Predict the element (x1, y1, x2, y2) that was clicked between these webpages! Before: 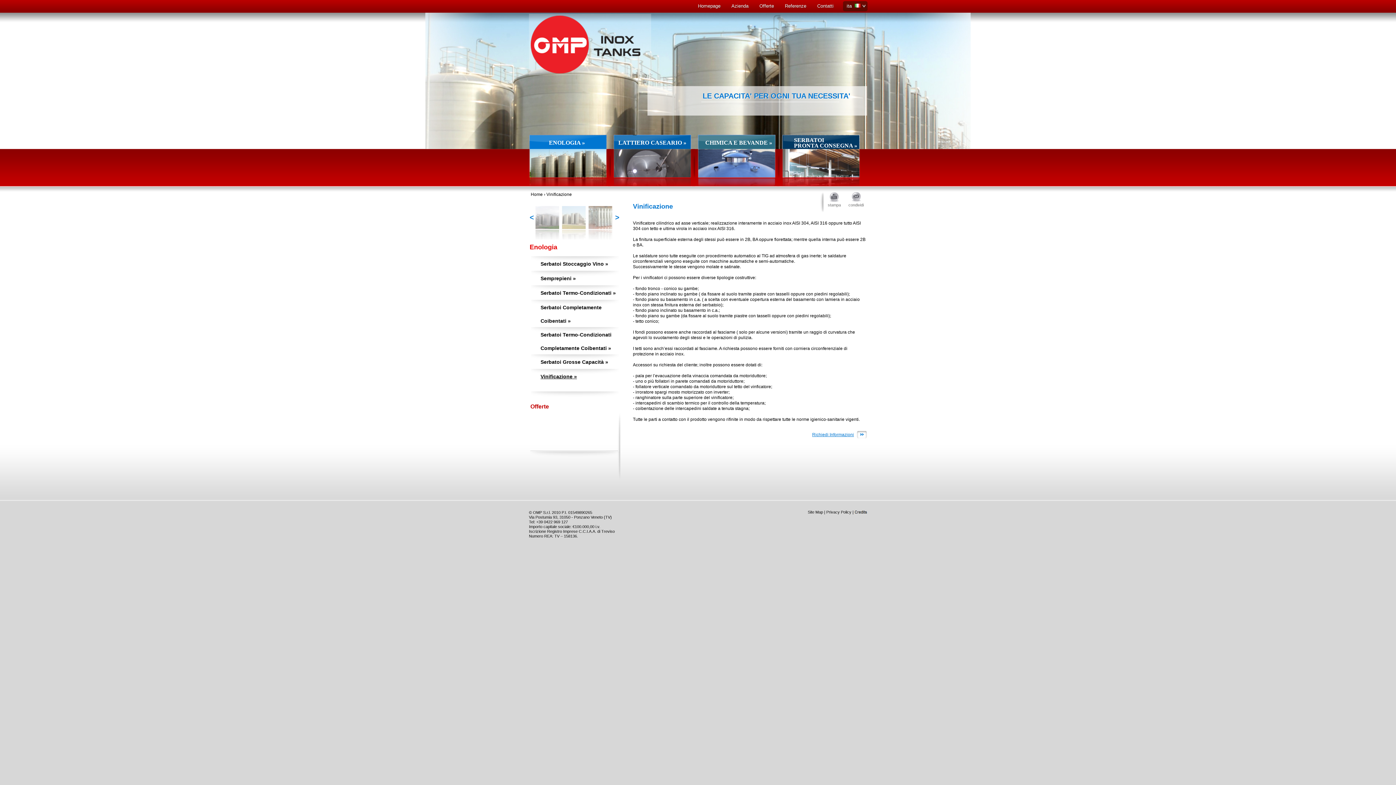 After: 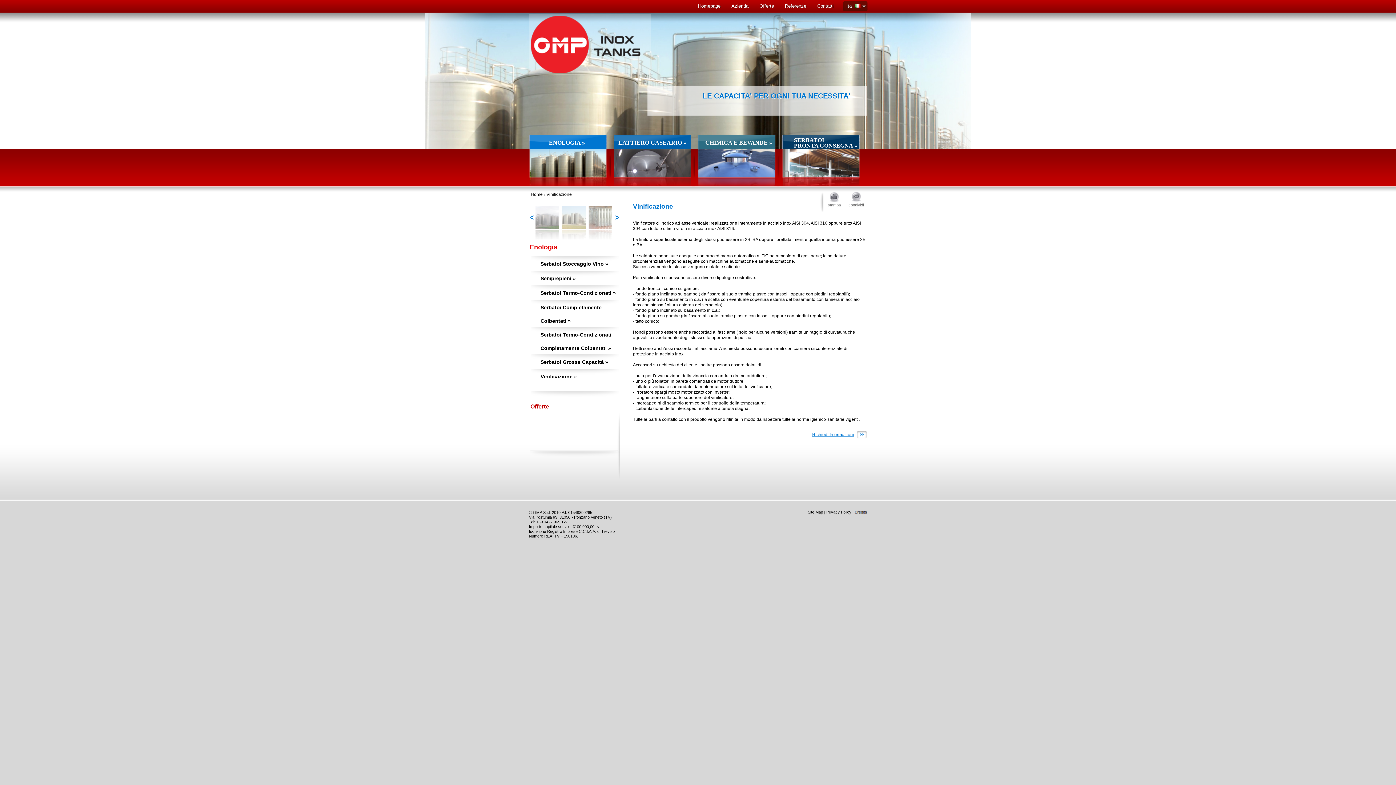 Action: label: stampa bbox: (823, 192, 845, 212)